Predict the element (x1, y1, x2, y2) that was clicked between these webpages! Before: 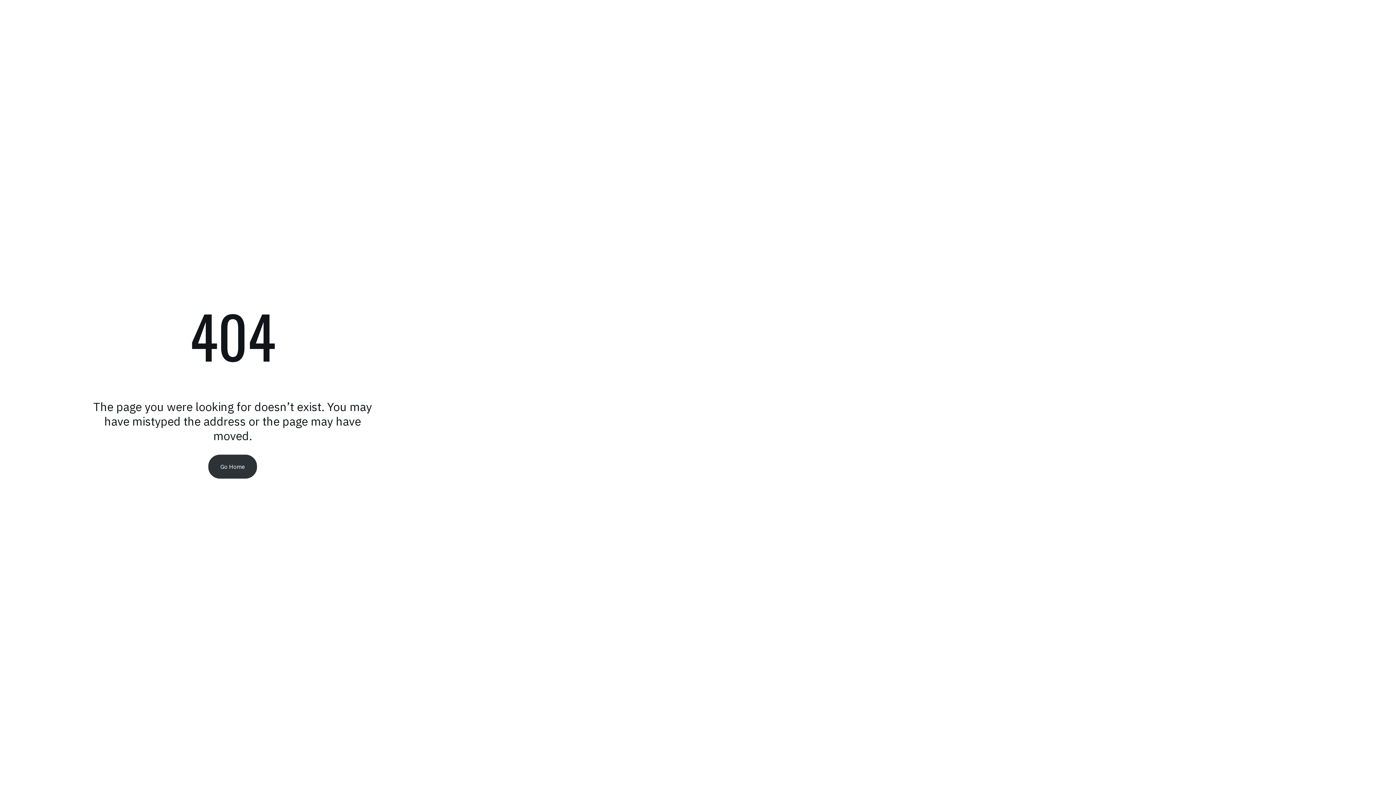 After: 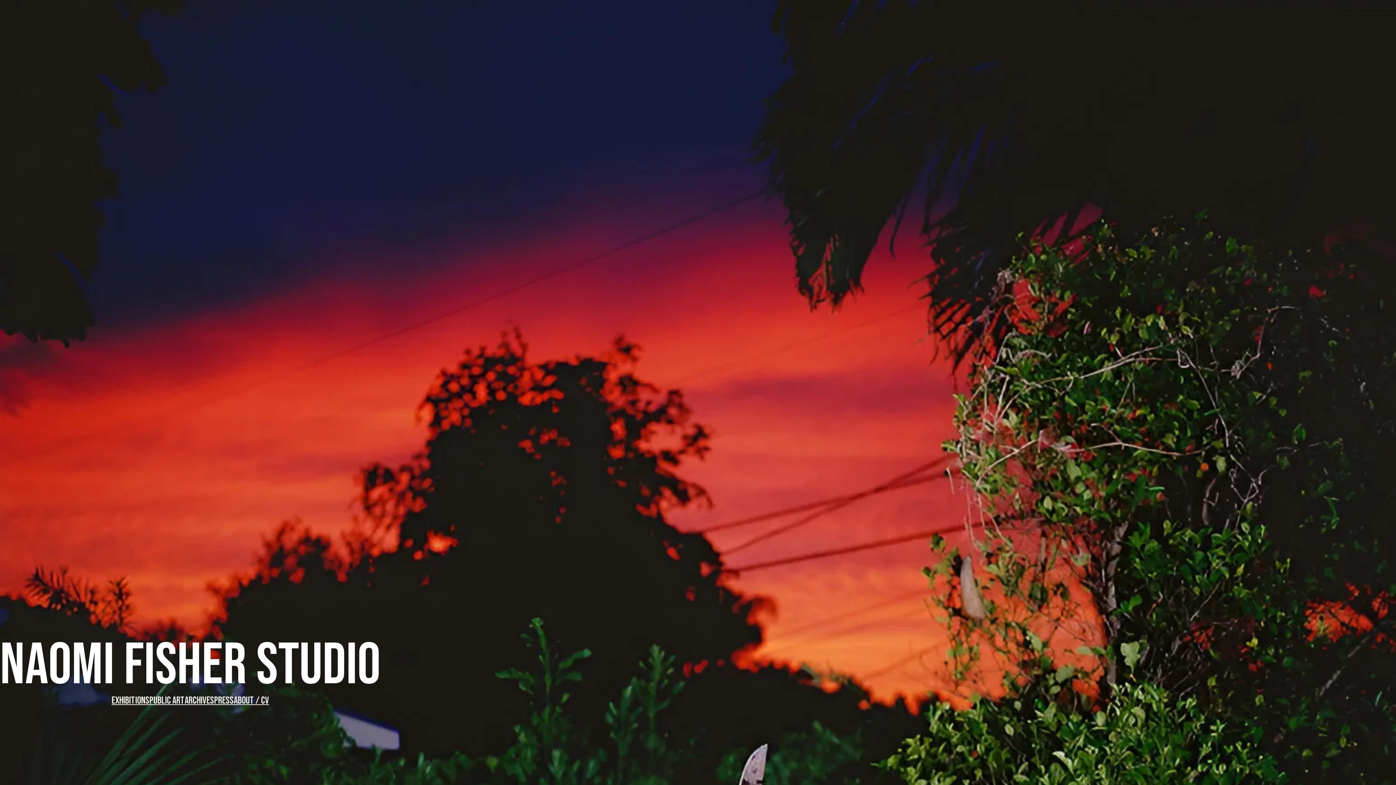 Action: bbox: (208, 454, 257, 478) label: Go Home